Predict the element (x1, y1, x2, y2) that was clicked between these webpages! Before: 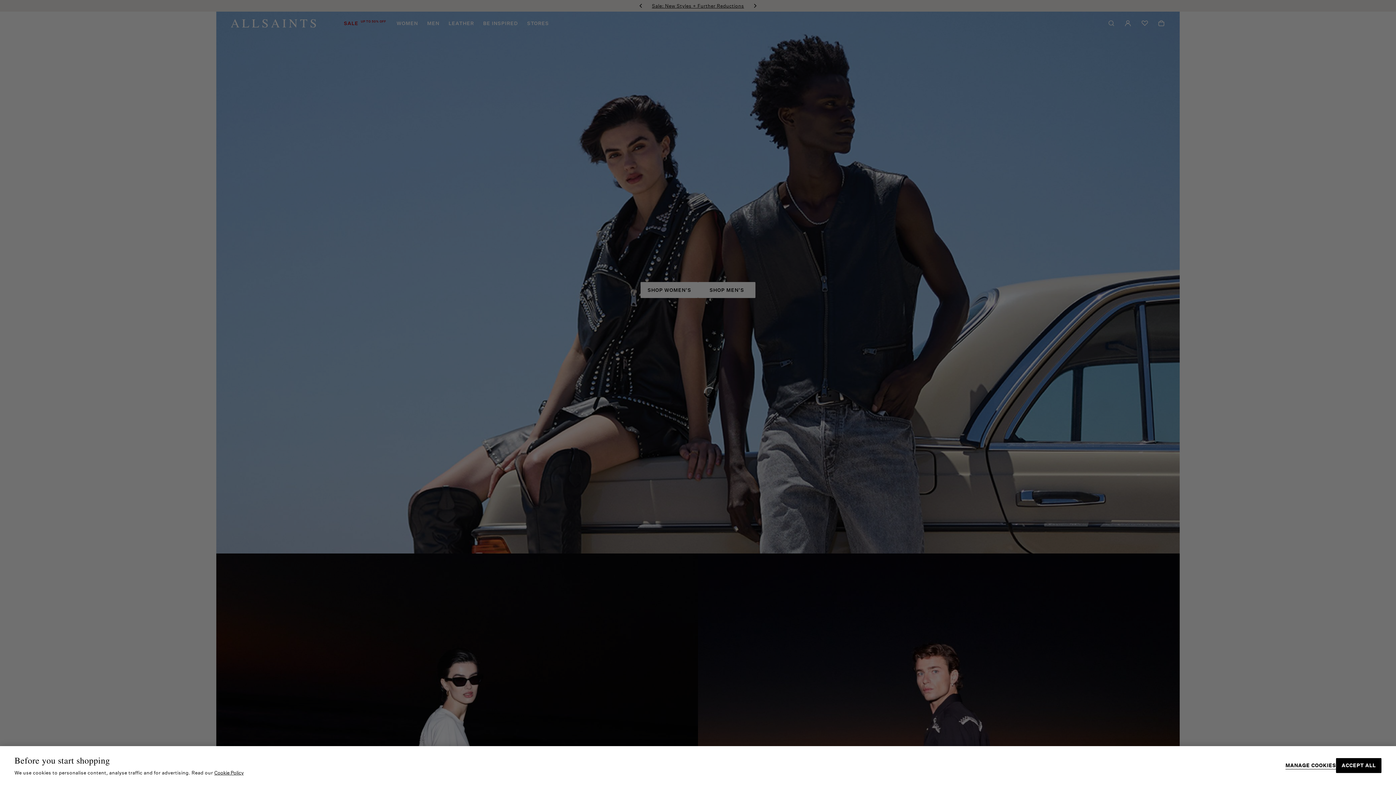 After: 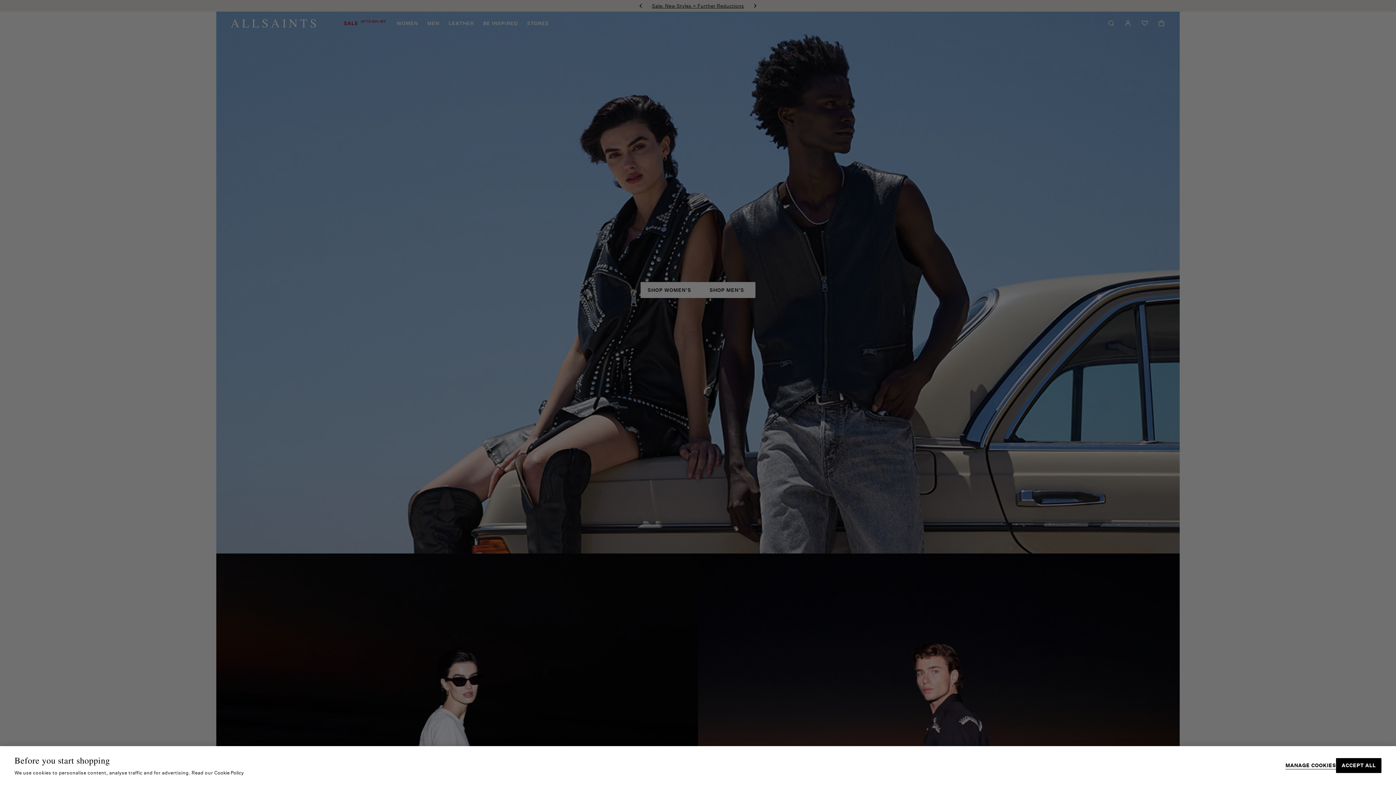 Action: label: More information about your privacy, opens in a new tab bbox: (214, 770, 243, 776)